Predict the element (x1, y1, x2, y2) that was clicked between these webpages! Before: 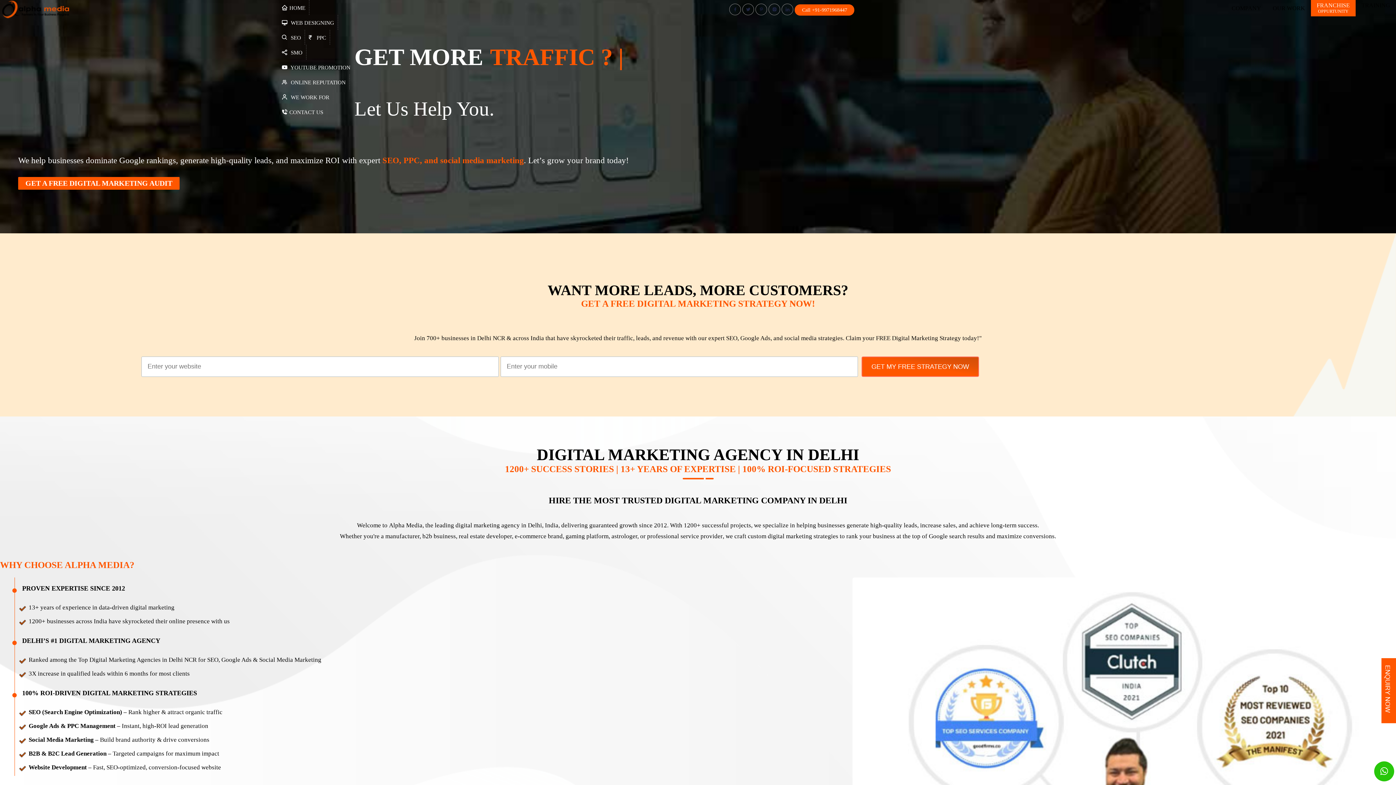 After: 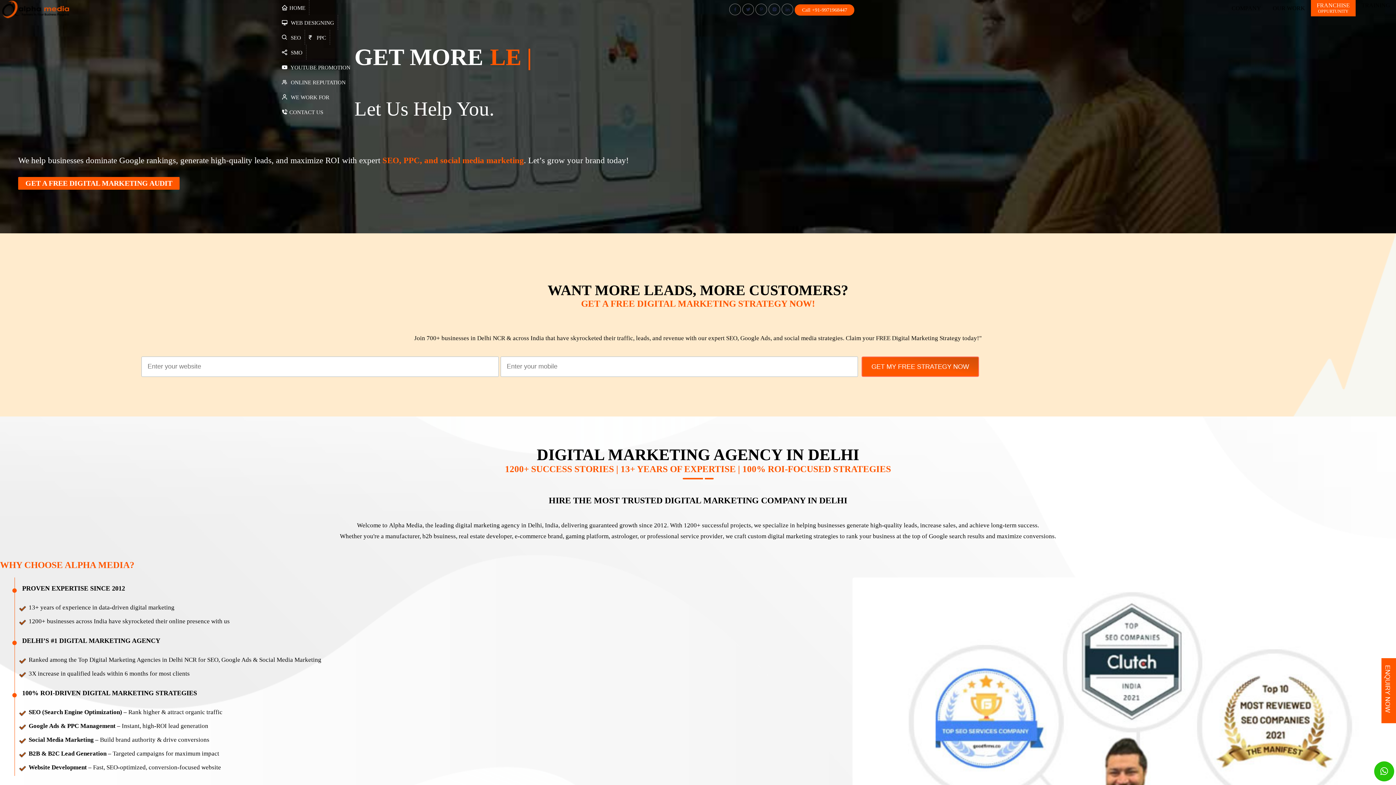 Action: bbox: (781, 7, 793, 12)